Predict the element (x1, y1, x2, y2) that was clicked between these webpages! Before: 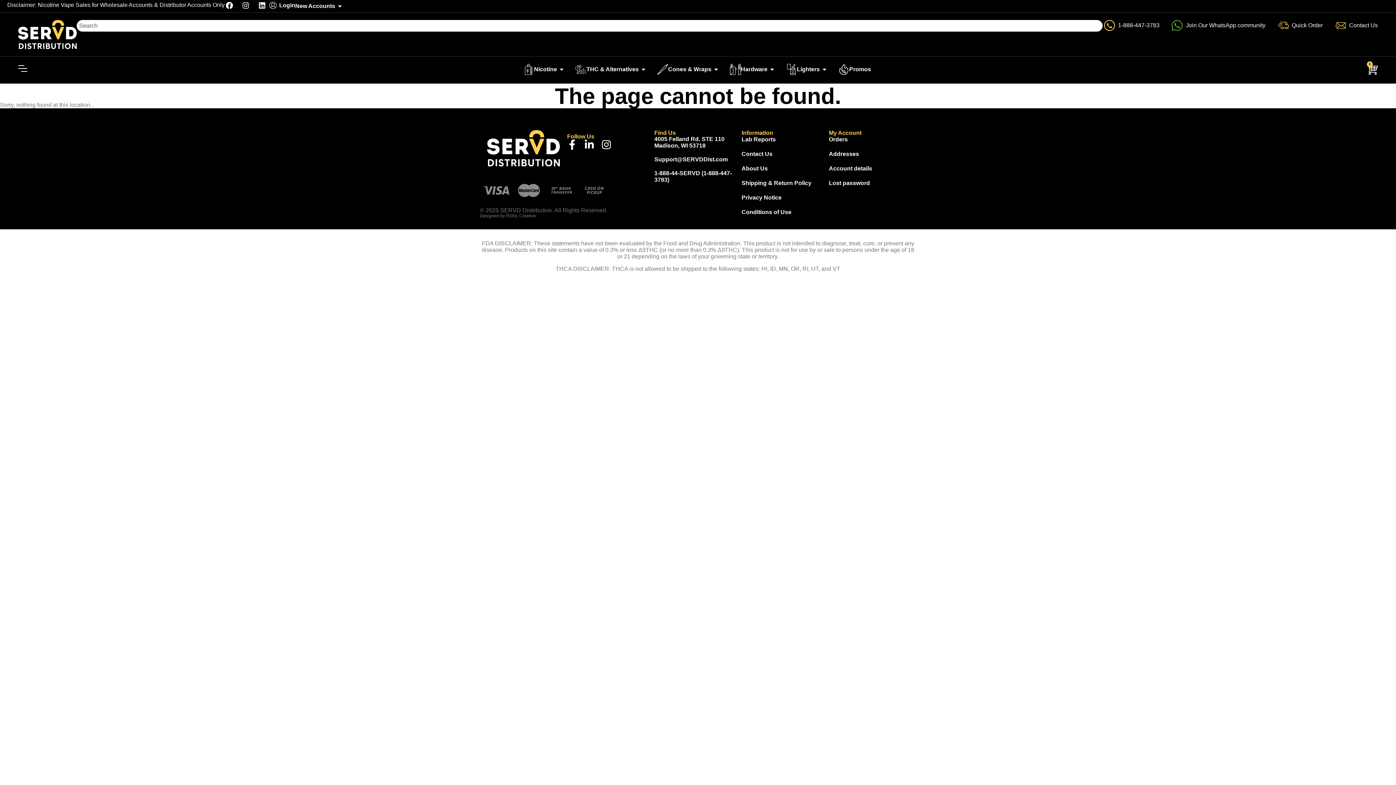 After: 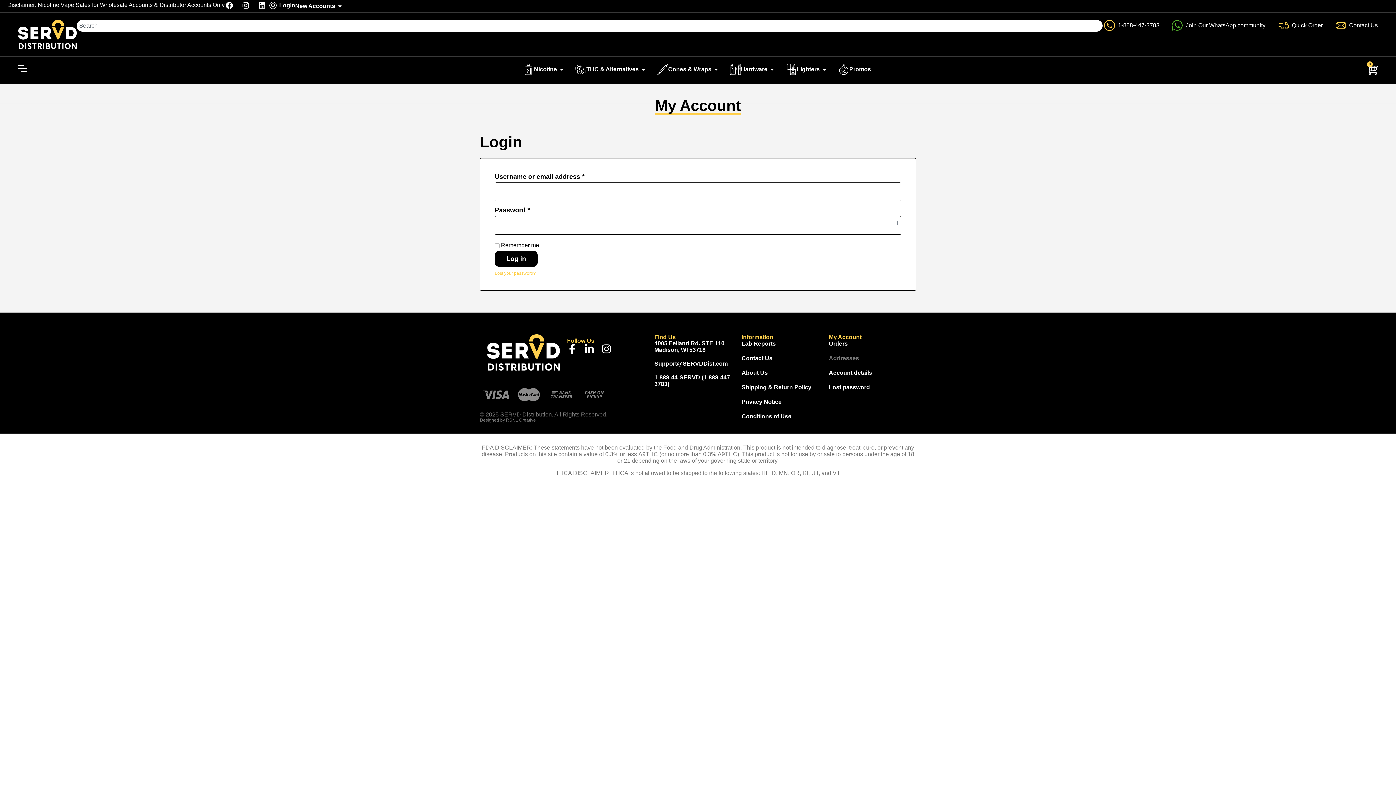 Action: label: Addresses bbox: (829, 150, 916, 157)